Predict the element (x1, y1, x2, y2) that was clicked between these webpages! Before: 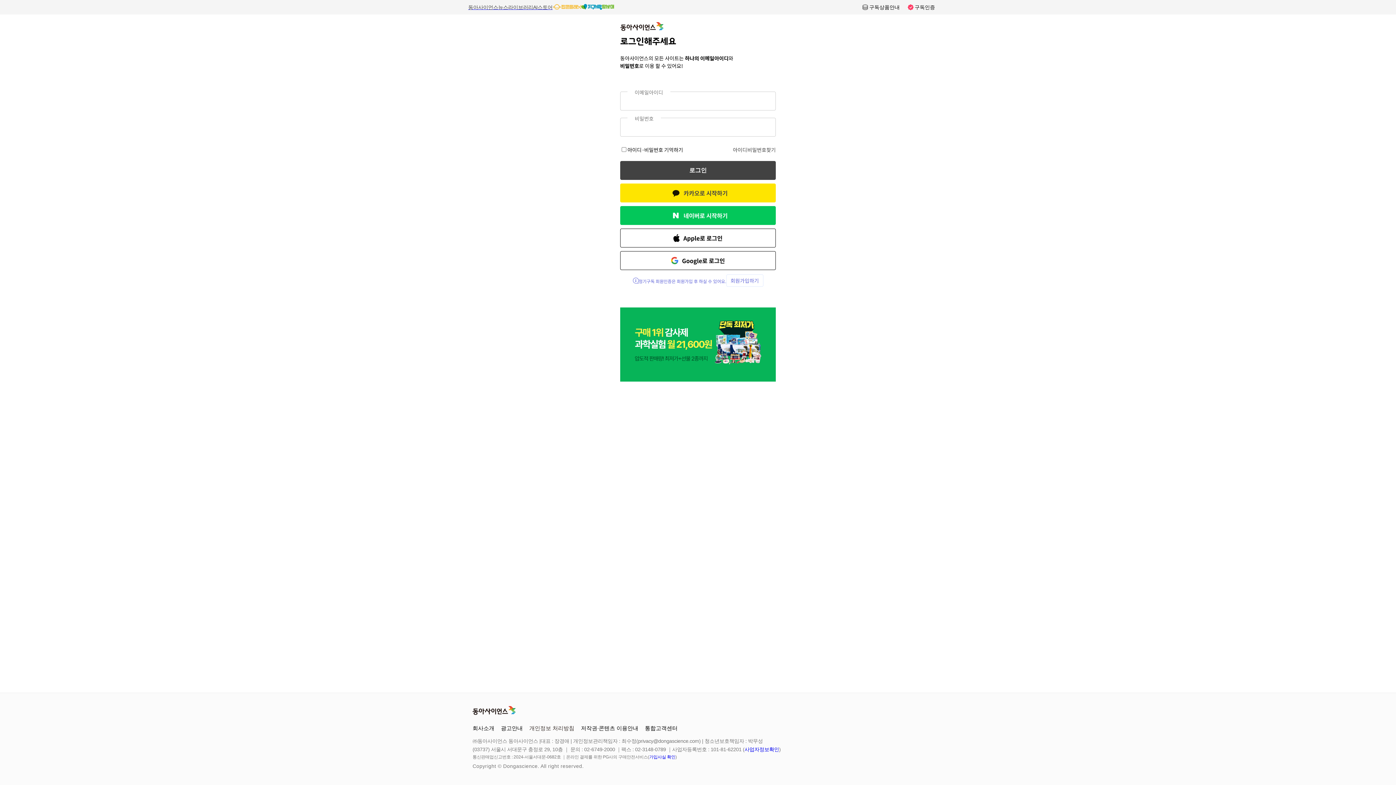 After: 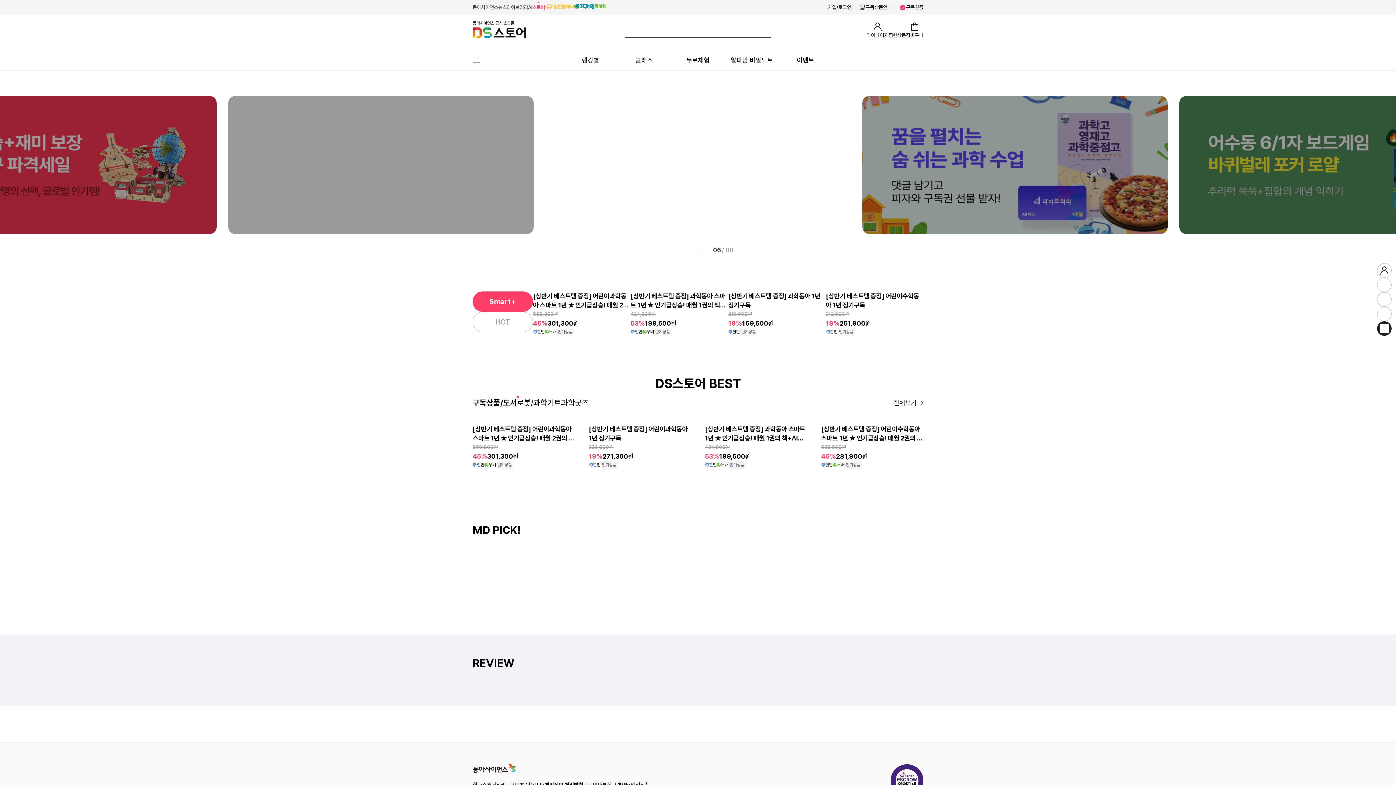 Action: bbox: (537, 0, 552, 14) label: 스토어